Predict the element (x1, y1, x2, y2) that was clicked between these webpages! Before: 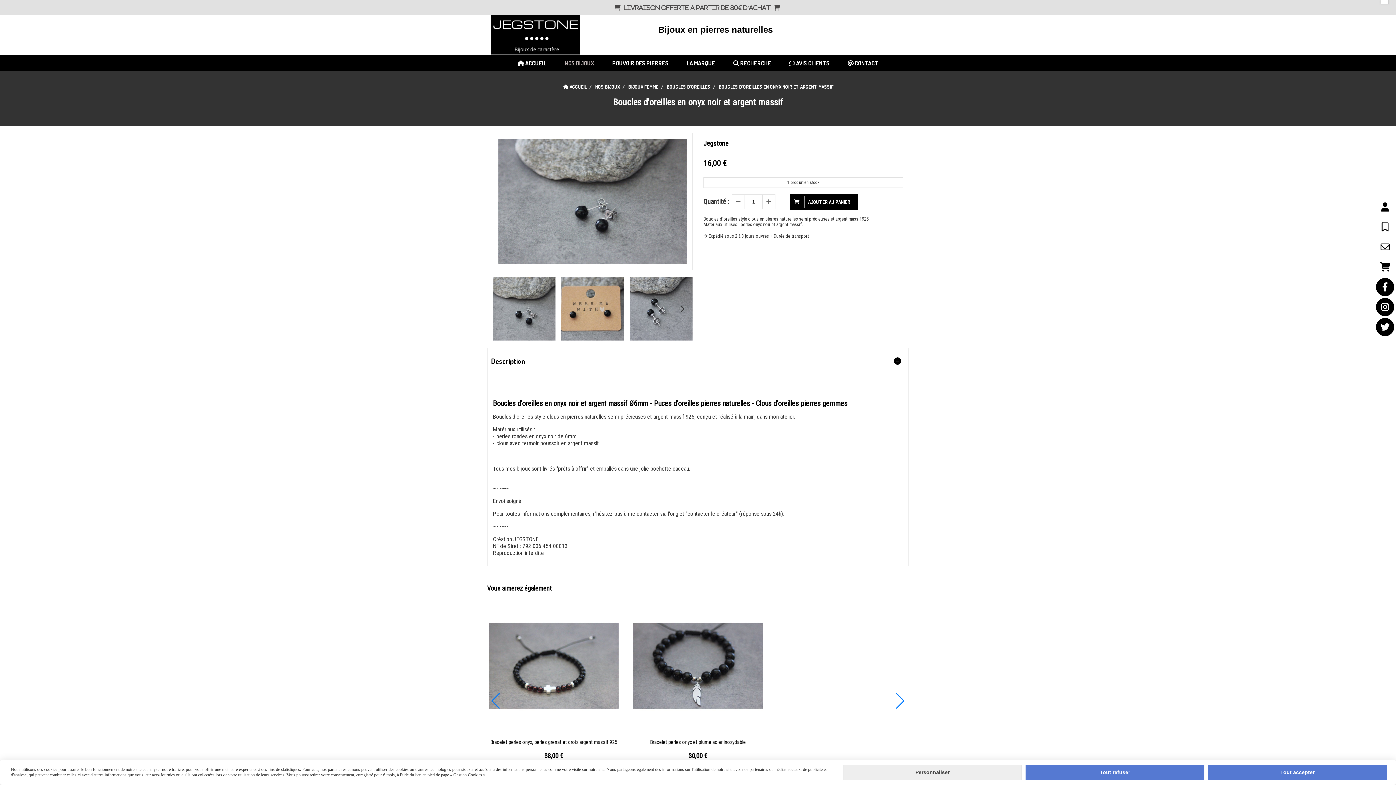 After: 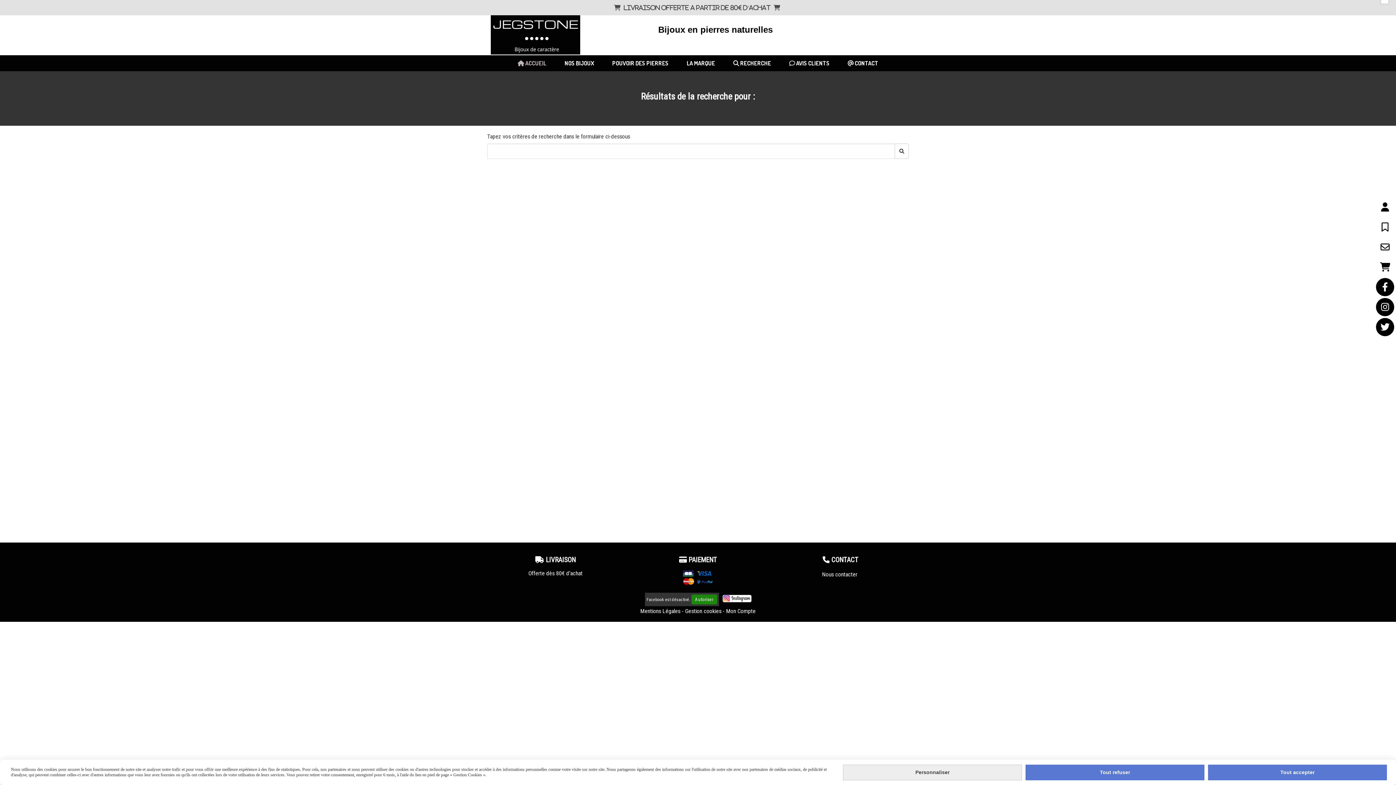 Action: bbox: (724, 55, 780, 71) label:  RECHERCHE